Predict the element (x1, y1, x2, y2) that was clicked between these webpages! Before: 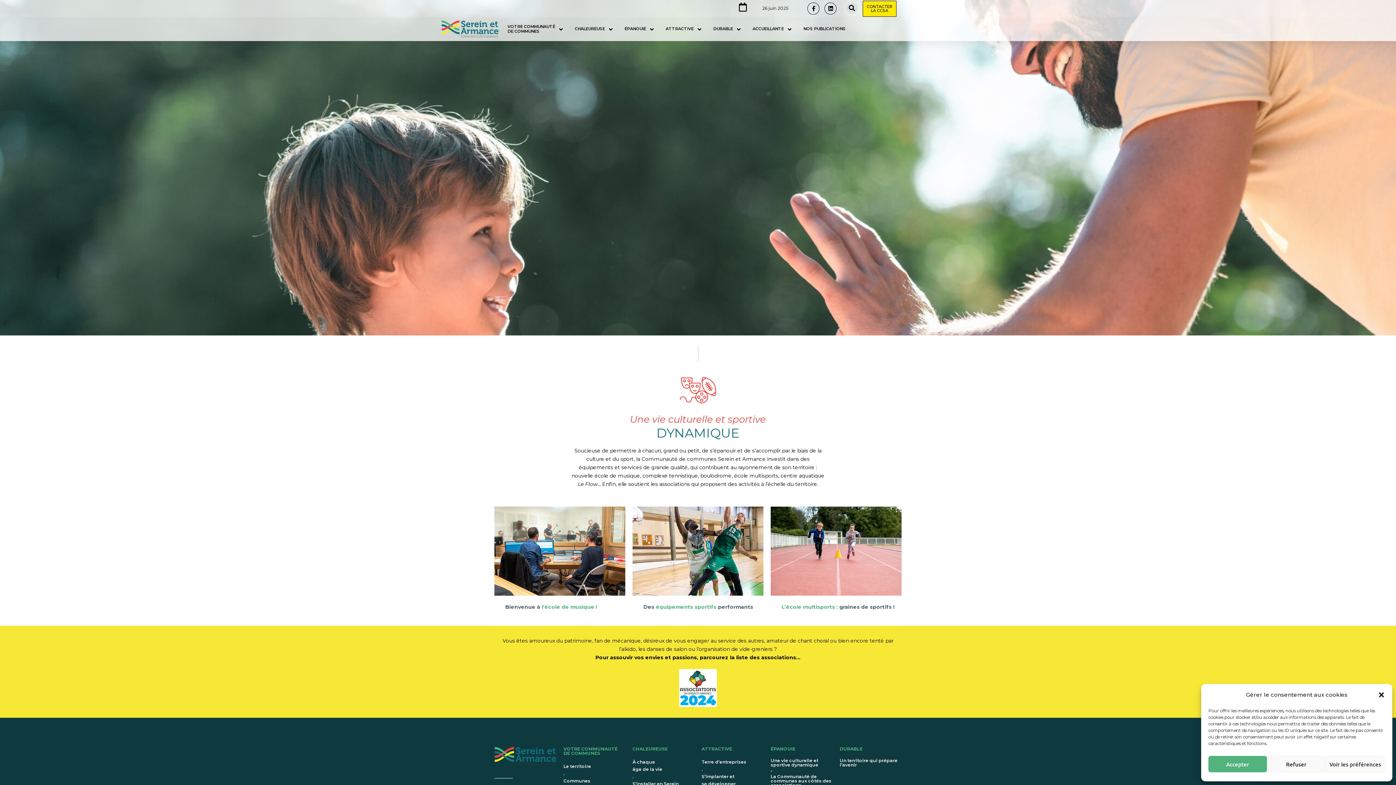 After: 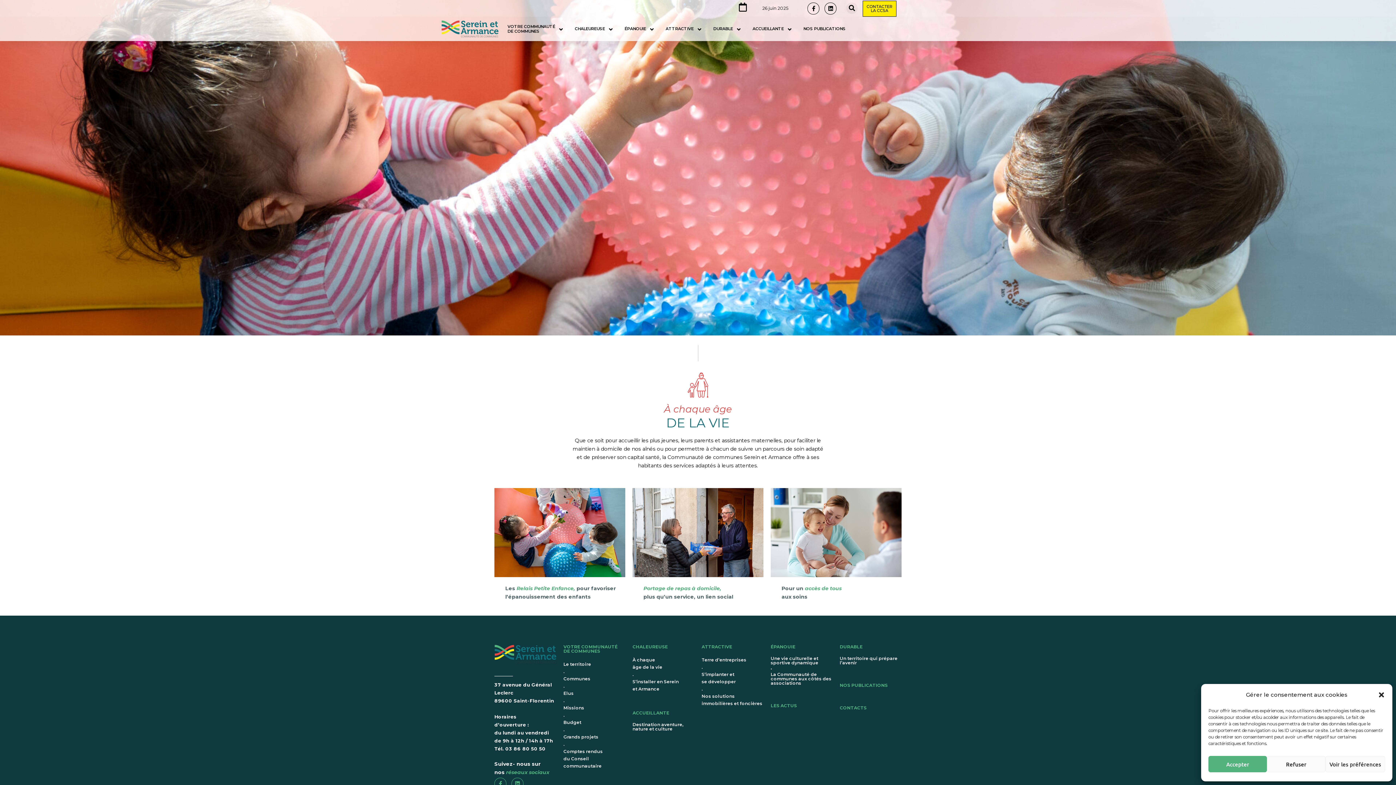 Action: bbox: (632, 766, 662, 772) label: âge de la vie